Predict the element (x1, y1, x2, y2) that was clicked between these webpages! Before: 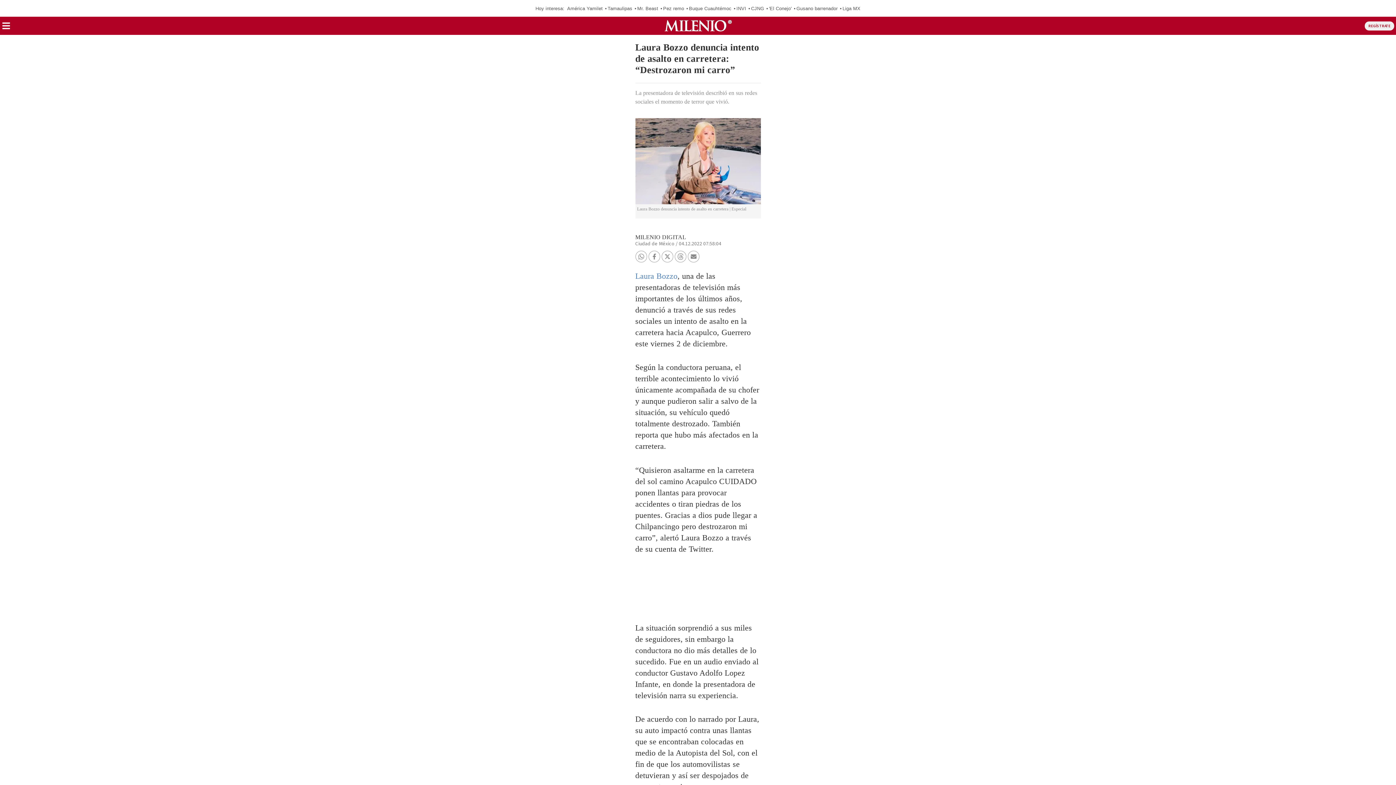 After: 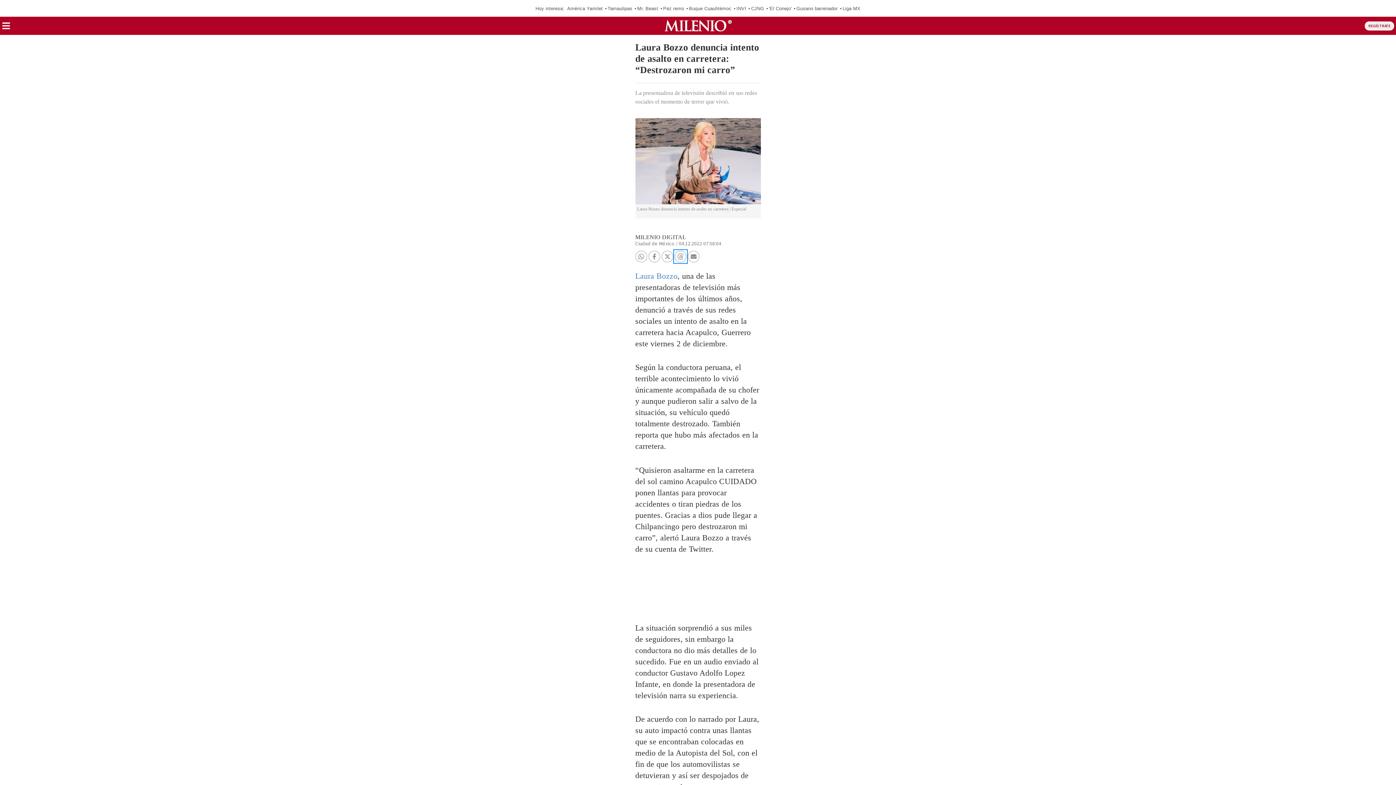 Action: label: Share on Threads bbox: (674, 250, 686, 262)